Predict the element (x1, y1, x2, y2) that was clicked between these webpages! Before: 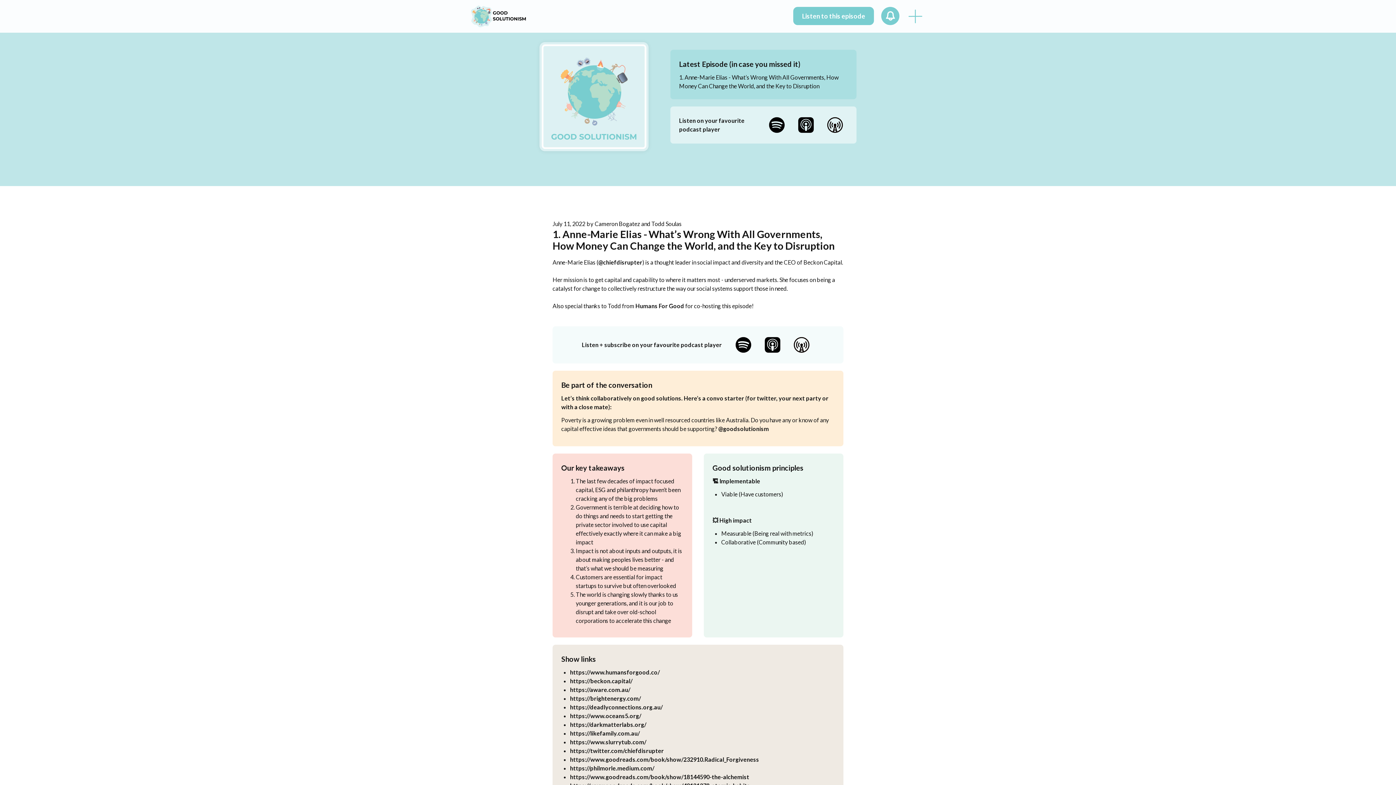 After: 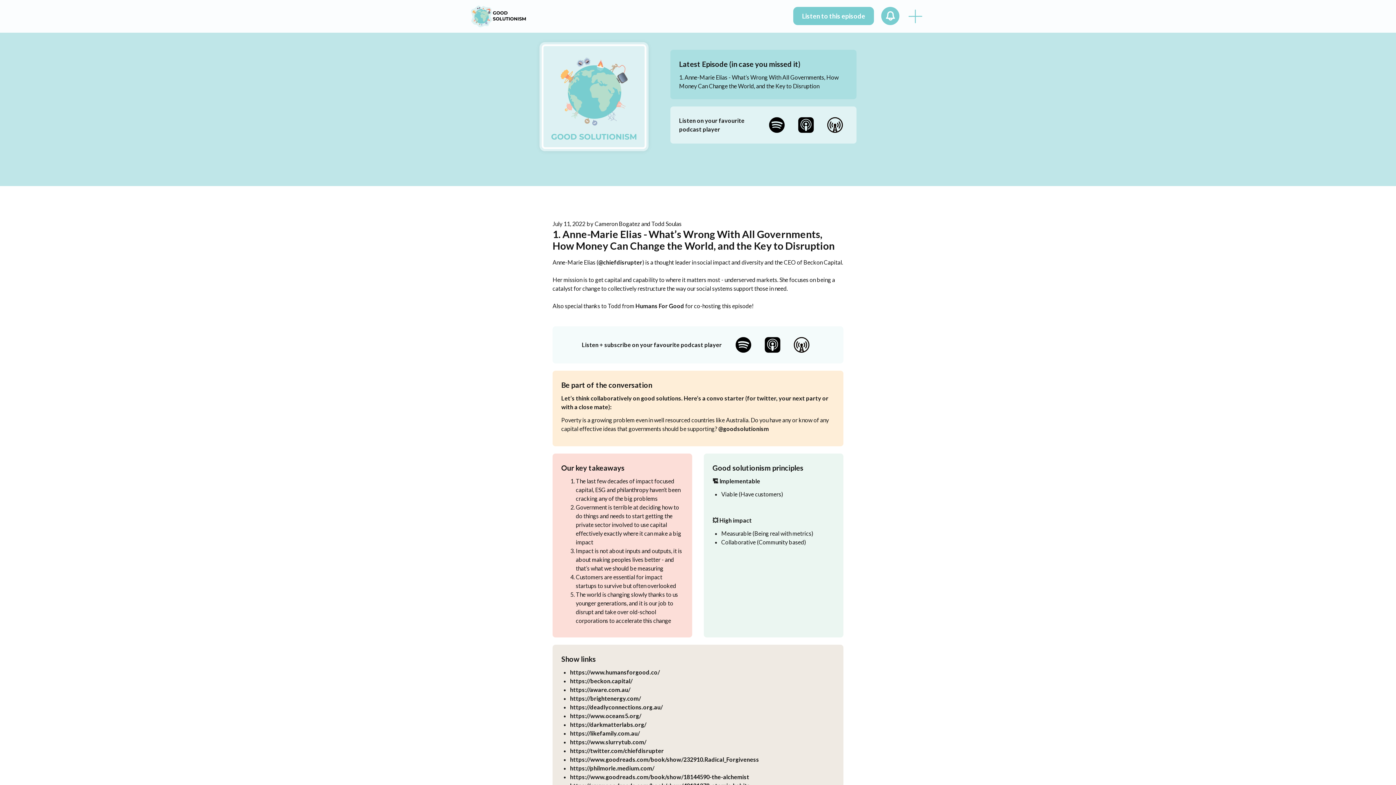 Action: label: 1. Anne-Marie Elias - What’s Wrong With All Governments, How Money Can Change the World, and the Key to Disruption bbox: (679, 73, 848, 90)